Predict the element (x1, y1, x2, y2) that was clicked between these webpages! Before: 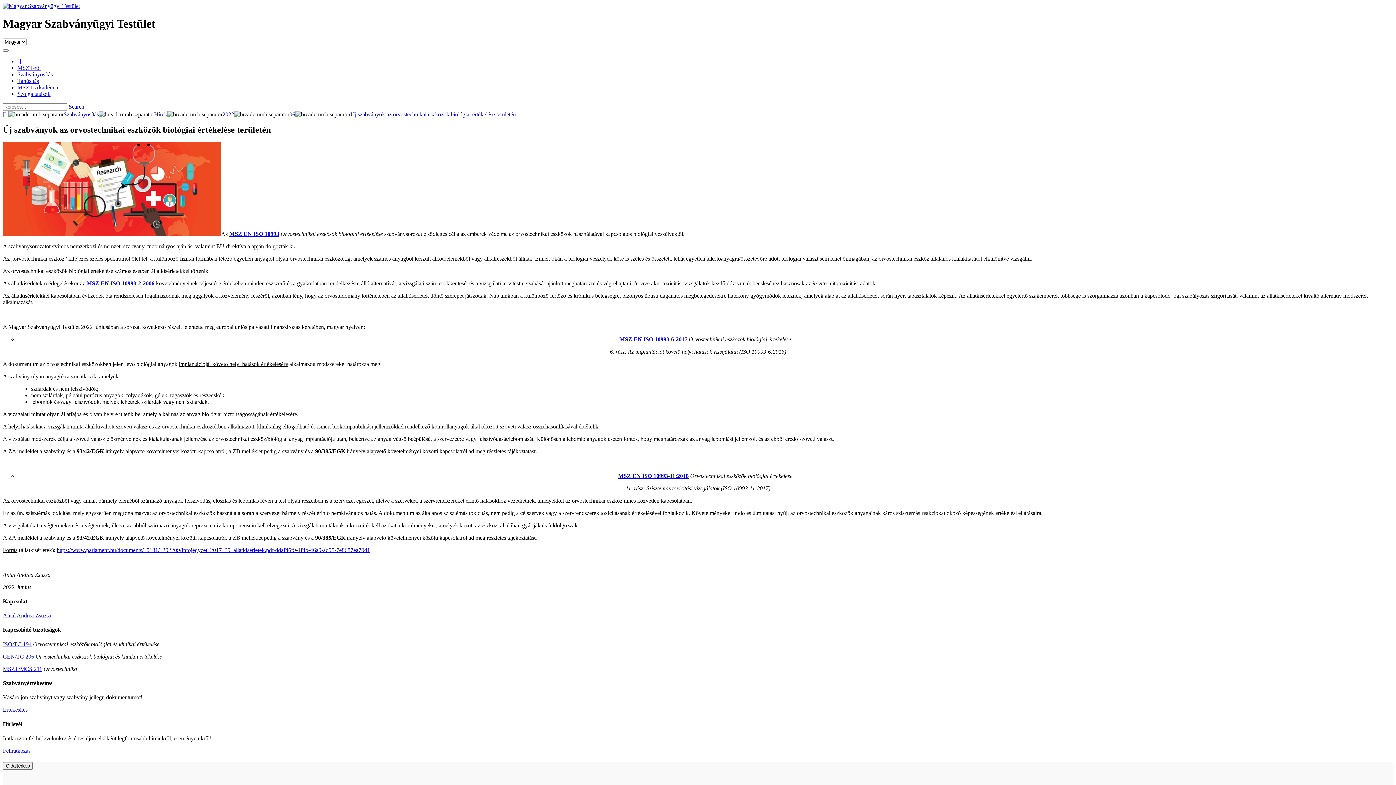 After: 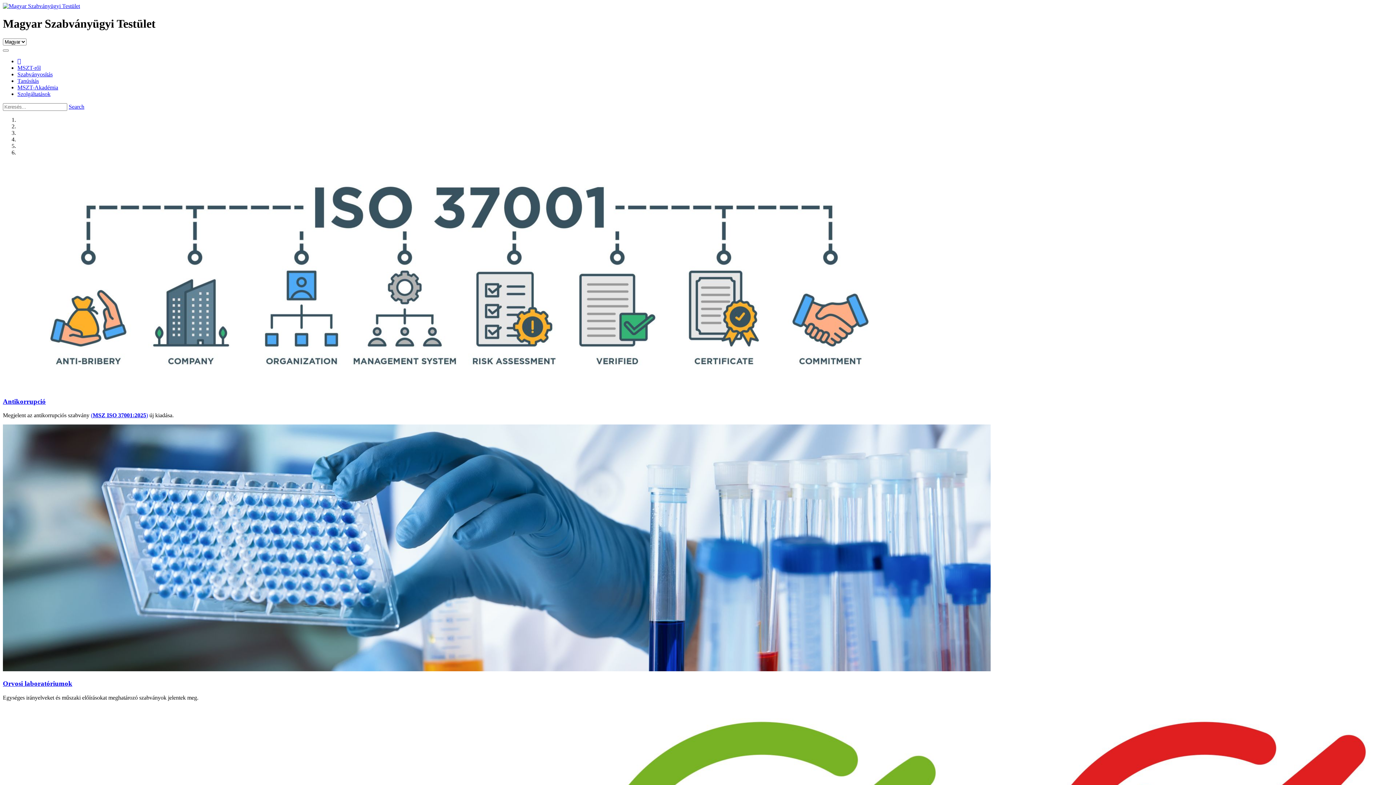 Action: bbox: (2, 2, 80, 9)